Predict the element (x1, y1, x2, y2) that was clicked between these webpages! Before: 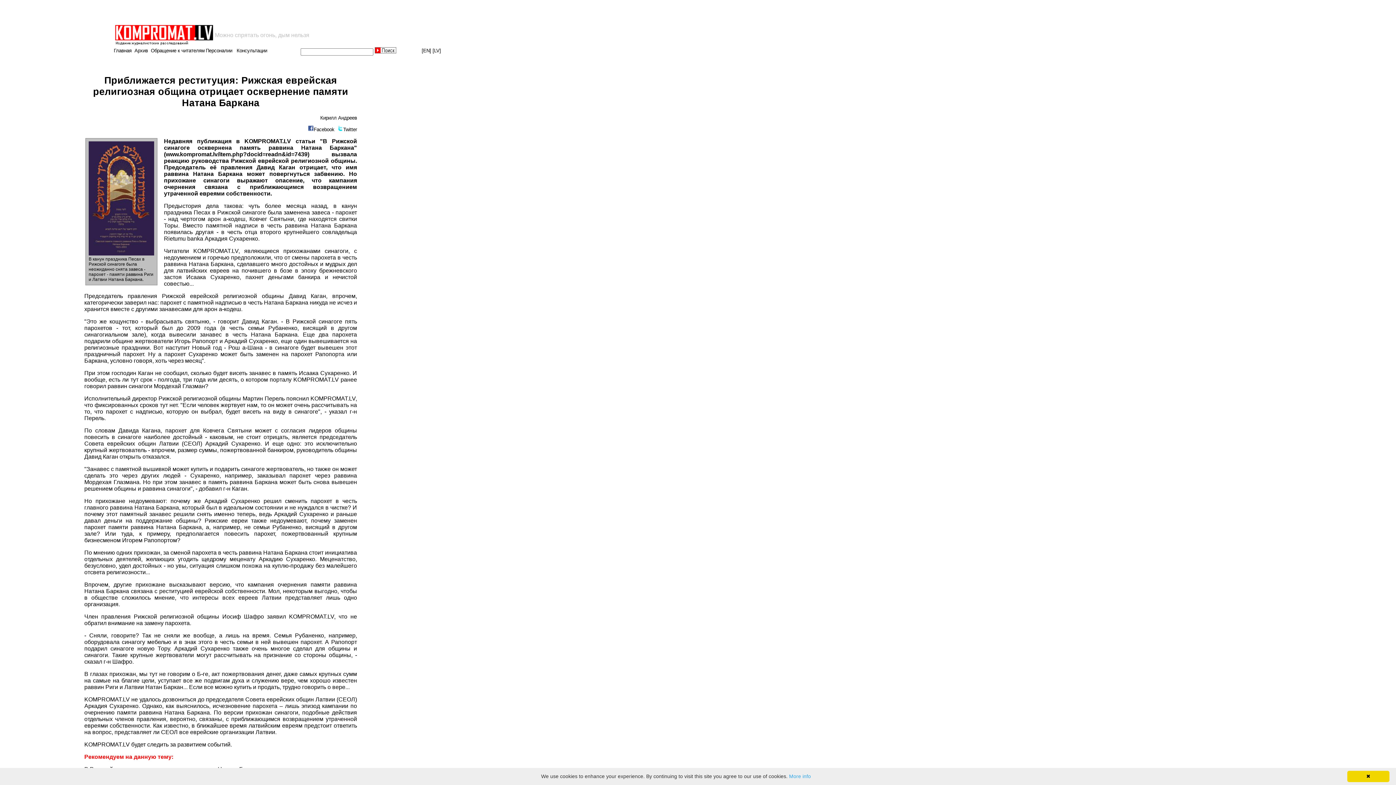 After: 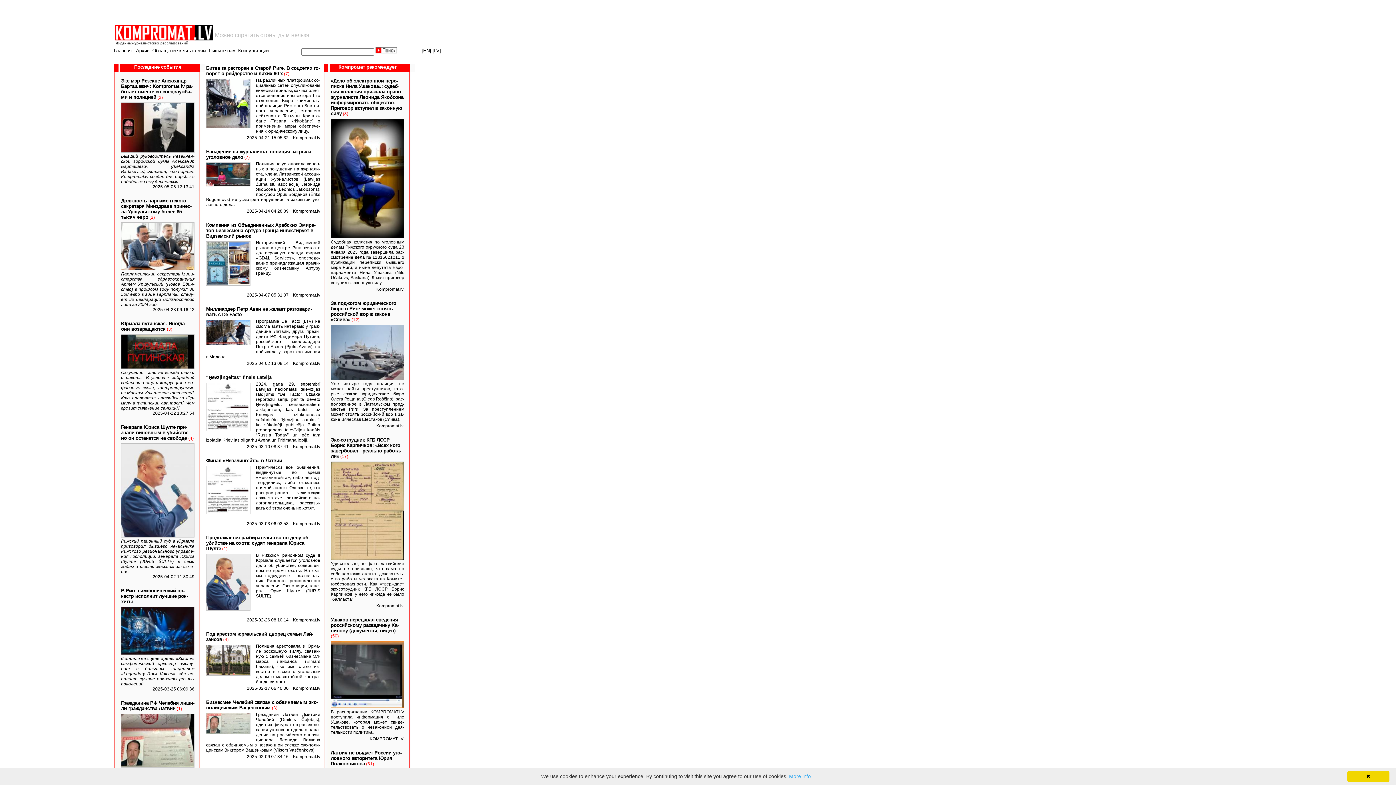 Action: label: Главная bbox: (113, 48, 131, 53)